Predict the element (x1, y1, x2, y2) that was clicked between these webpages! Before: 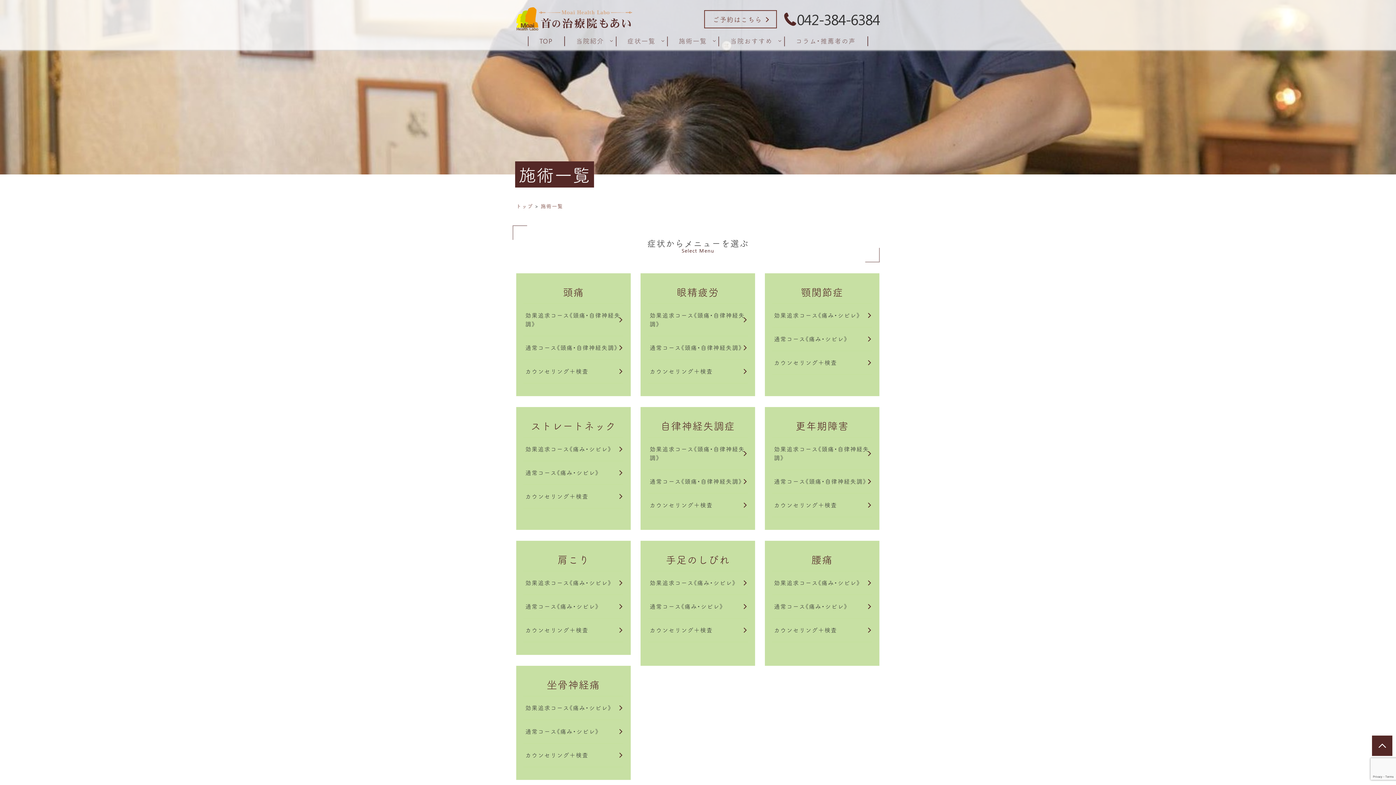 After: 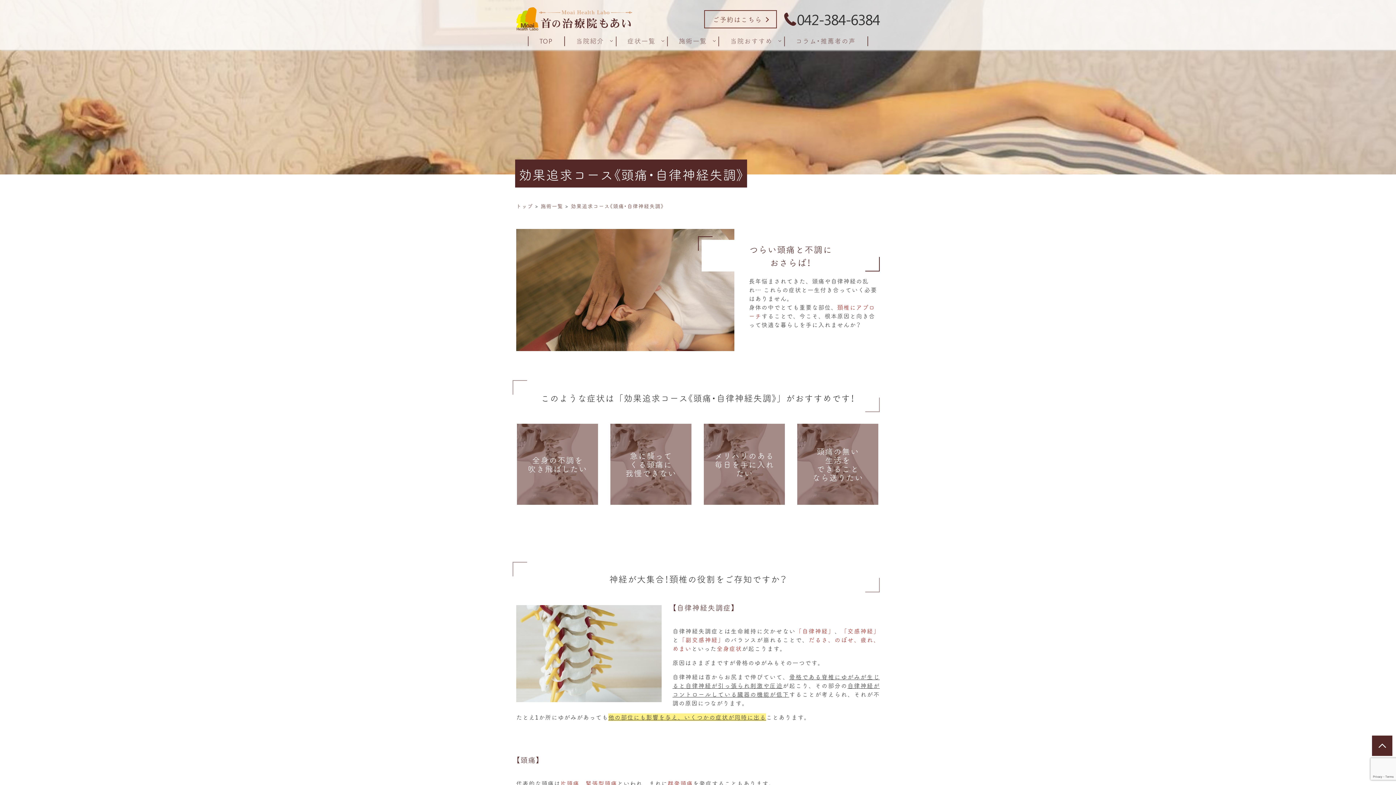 Action: bbox: (648, 304, 748, 336) label: 効果追求コース《頭痛・自律神経失調》